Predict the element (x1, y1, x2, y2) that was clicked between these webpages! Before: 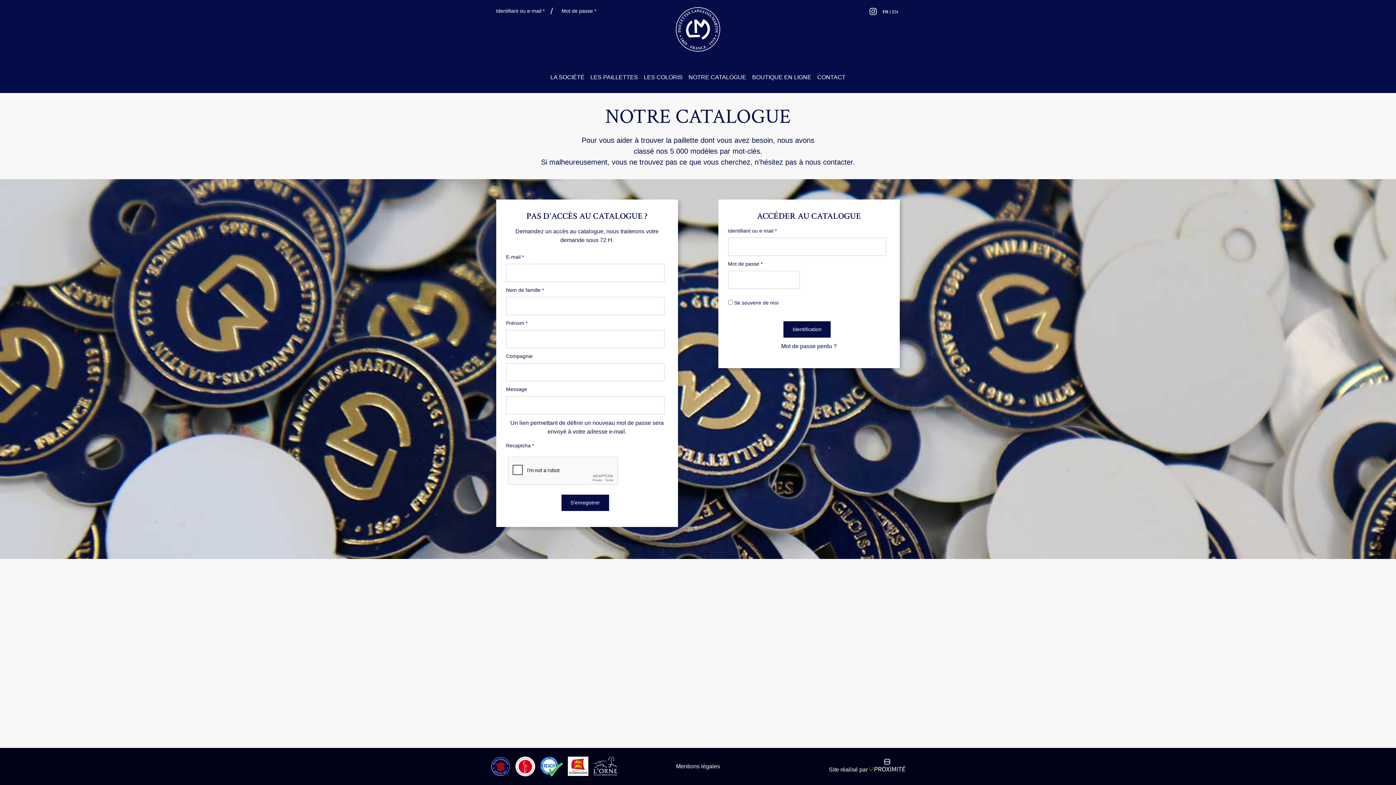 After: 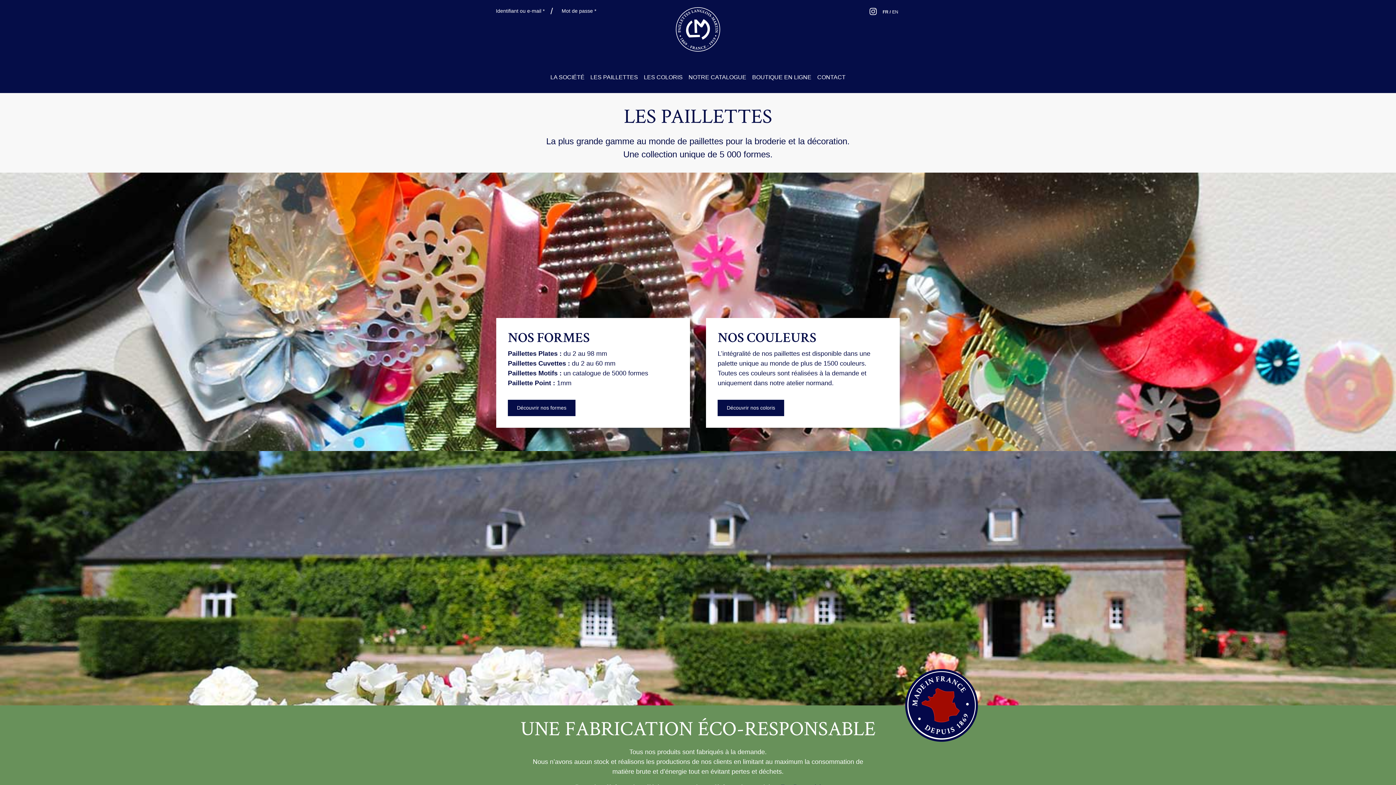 Action: bbox: (587, 70, 641, 84) label: LES PAILLETTES